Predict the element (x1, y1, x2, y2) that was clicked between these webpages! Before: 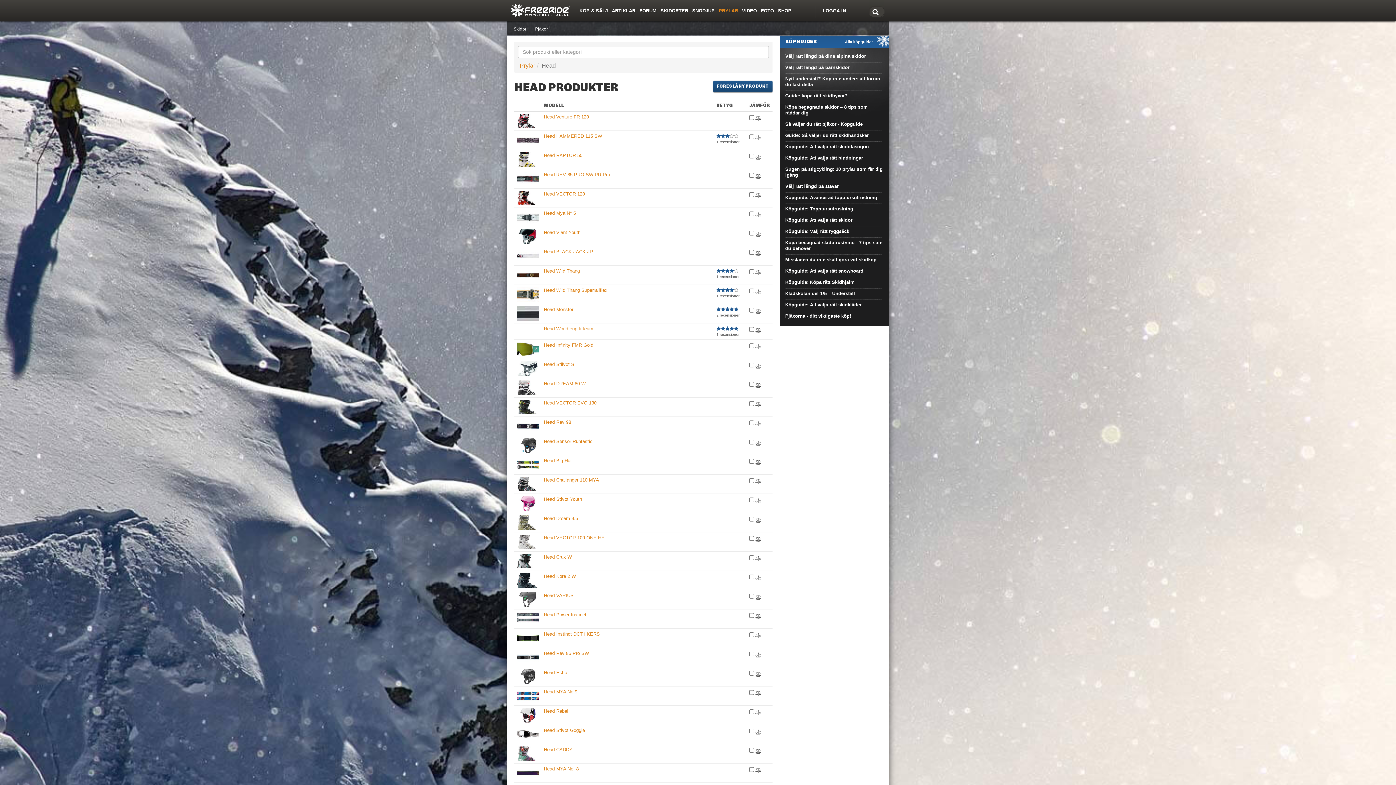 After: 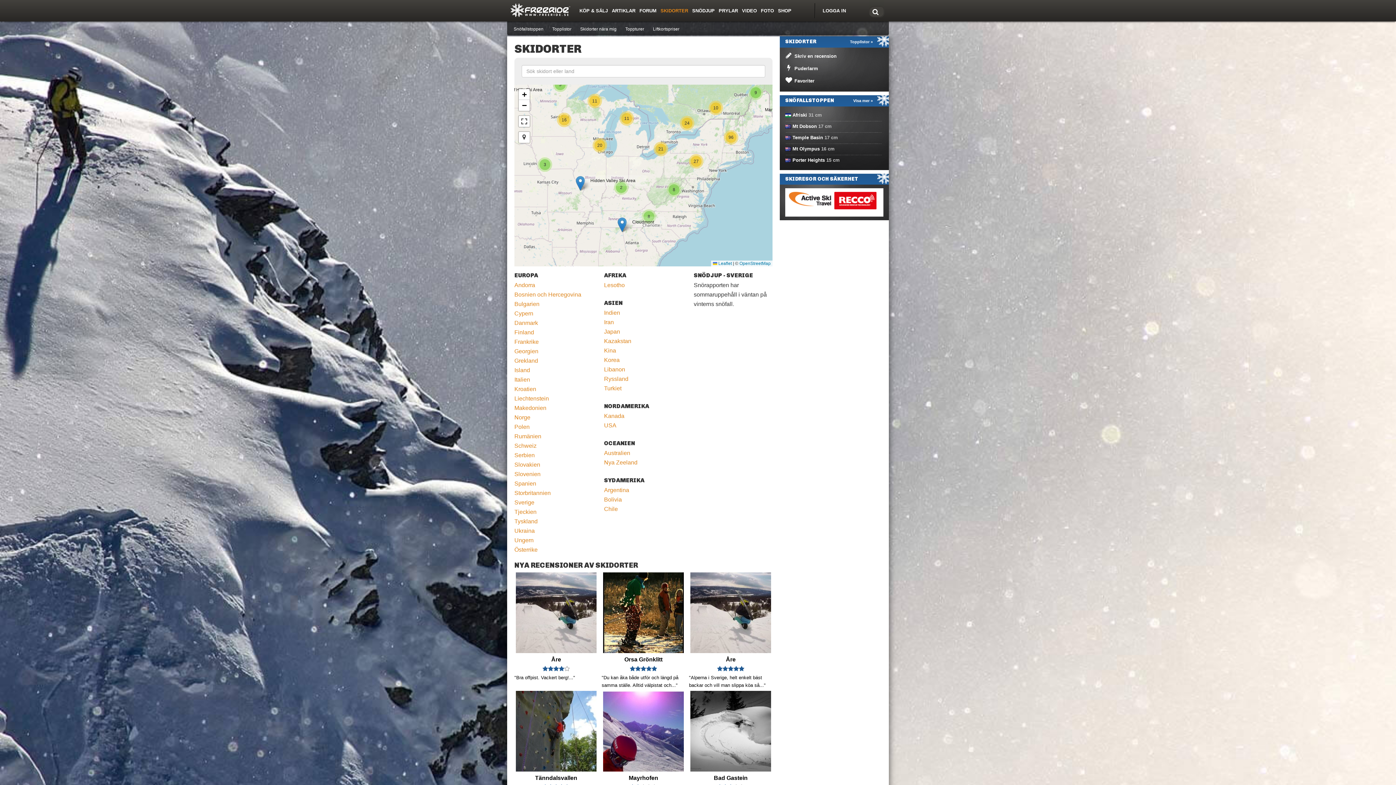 Action: bbox: (660, 8, 688, 13) label: SKIDORTER